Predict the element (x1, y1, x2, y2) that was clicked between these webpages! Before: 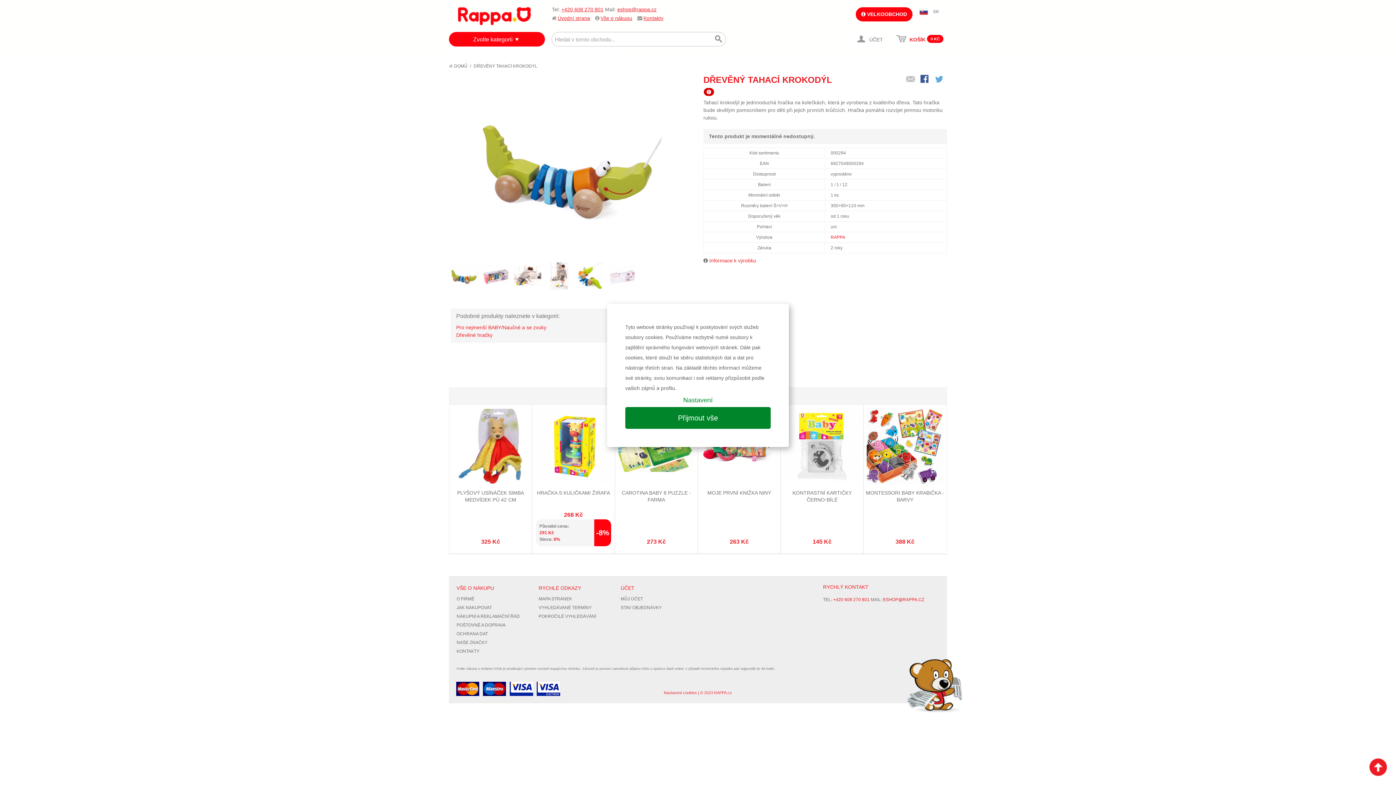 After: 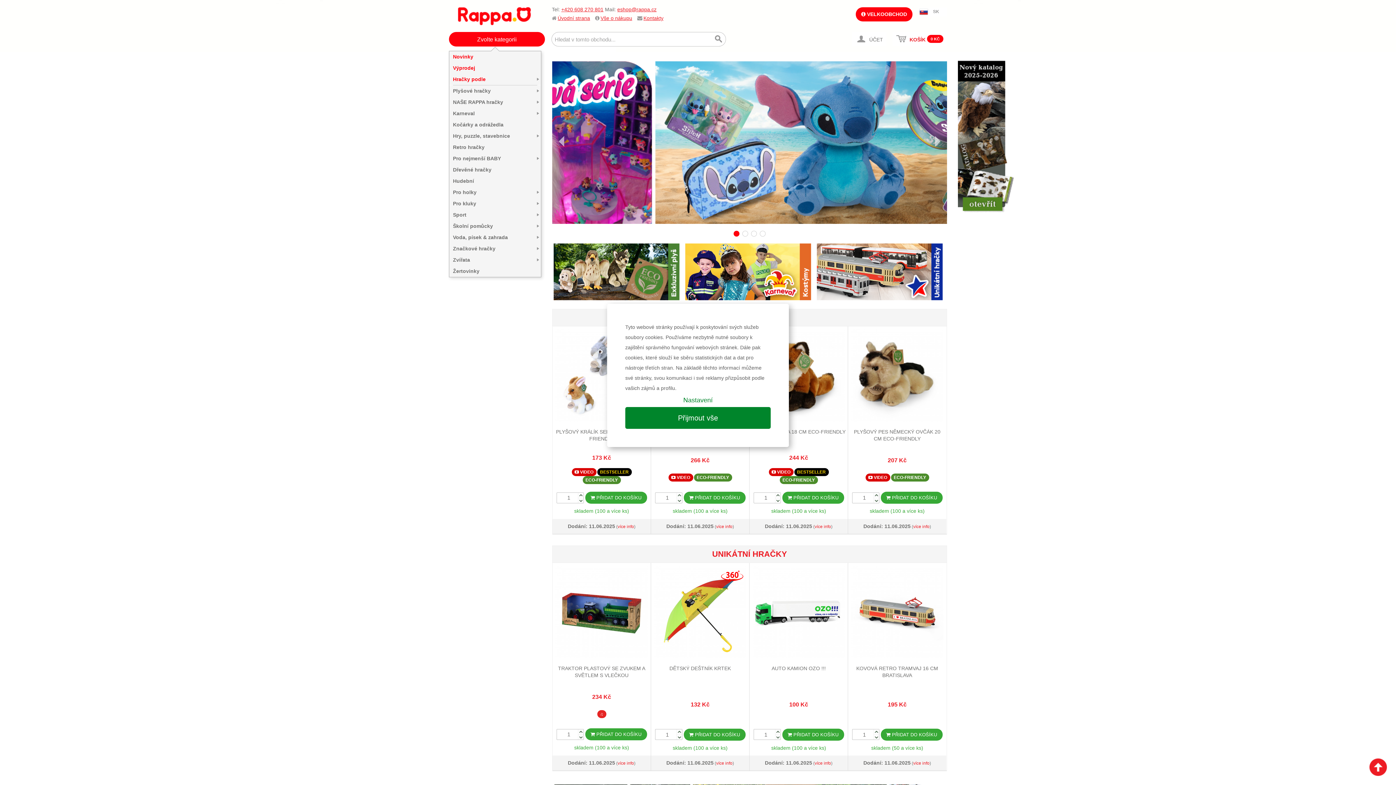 Action: bbox: (449, 62, 467, 69) label:  DOMŮ